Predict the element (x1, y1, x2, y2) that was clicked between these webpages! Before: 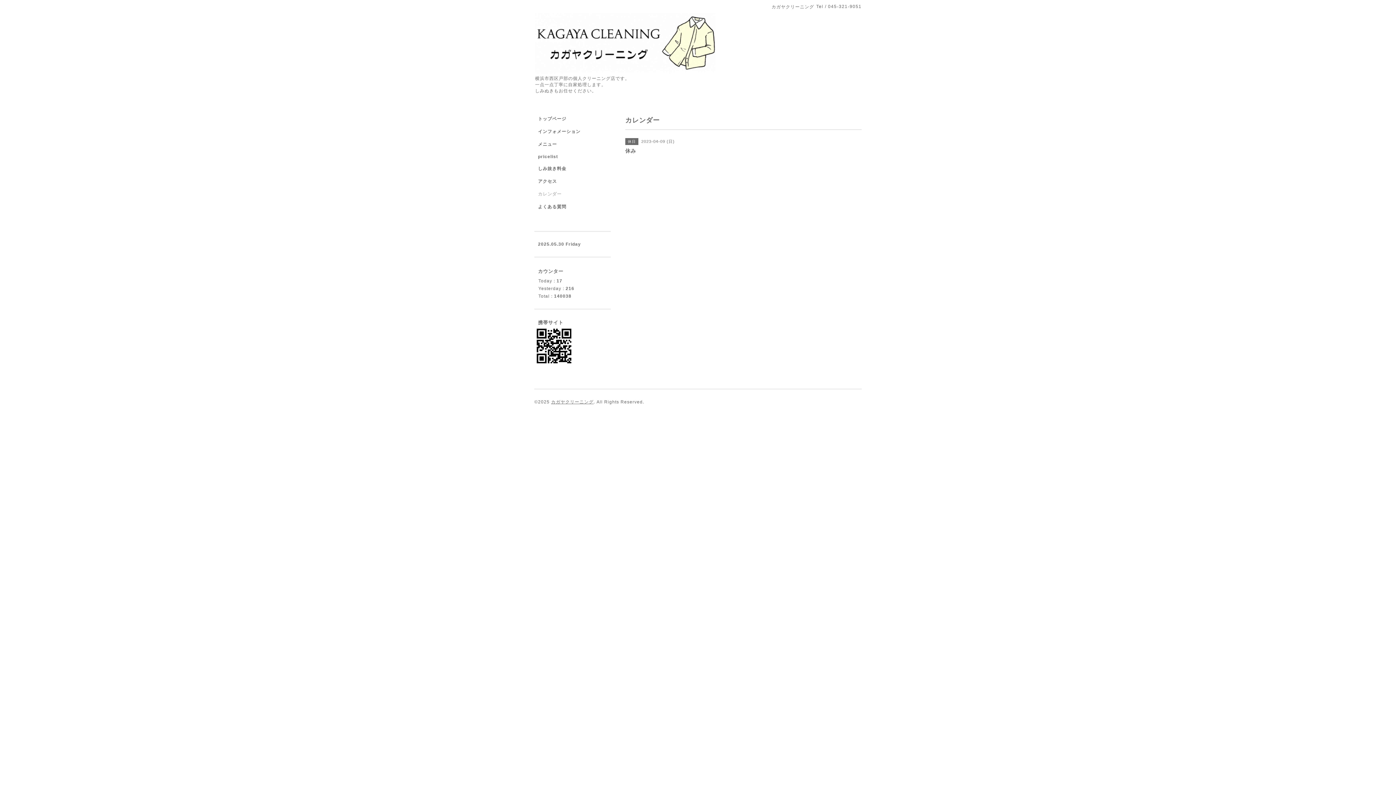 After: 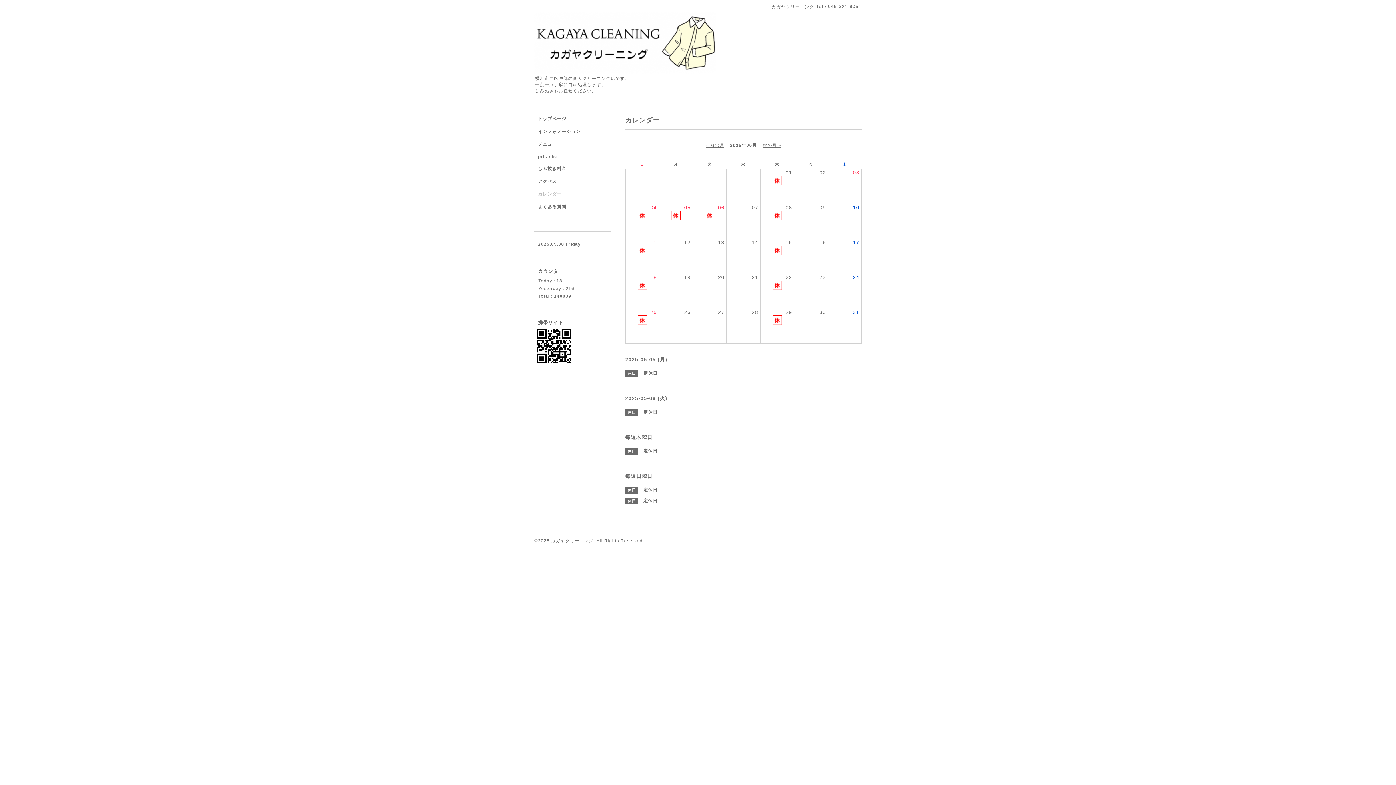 Action: label: カレンダー bbox: (534, 191, 610, 204)